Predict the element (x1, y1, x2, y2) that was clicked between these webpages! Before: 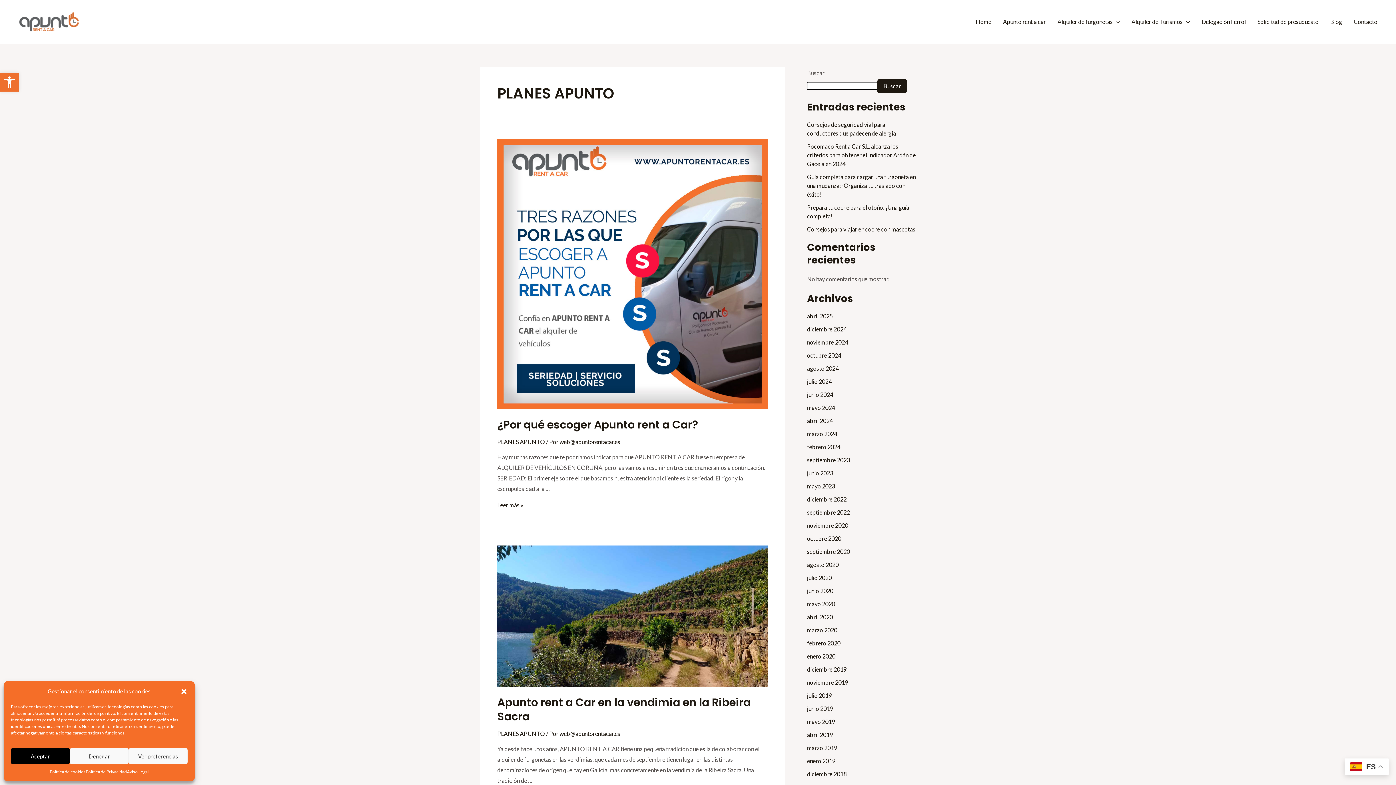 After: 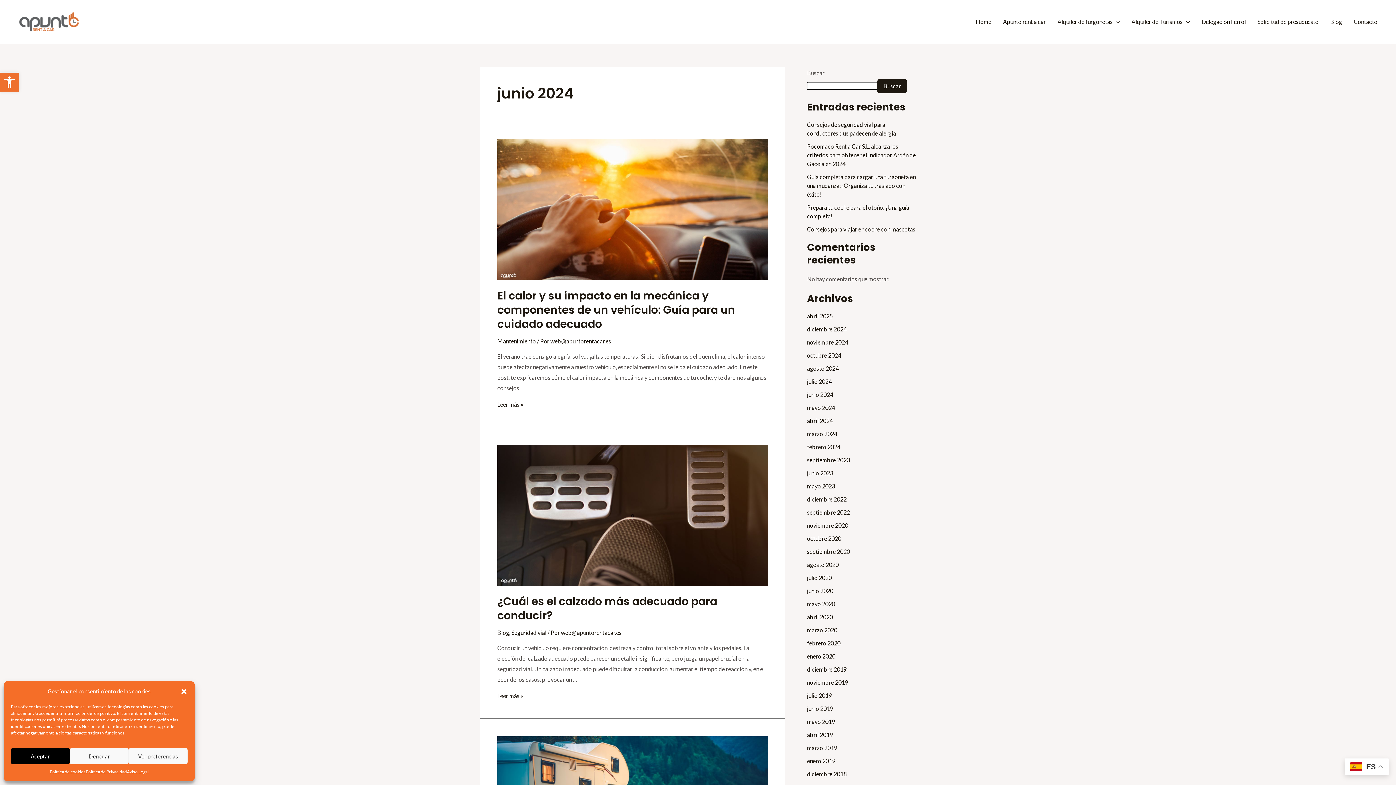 Action: label: junio 2024 bbox: (807, 391, 833, 398)